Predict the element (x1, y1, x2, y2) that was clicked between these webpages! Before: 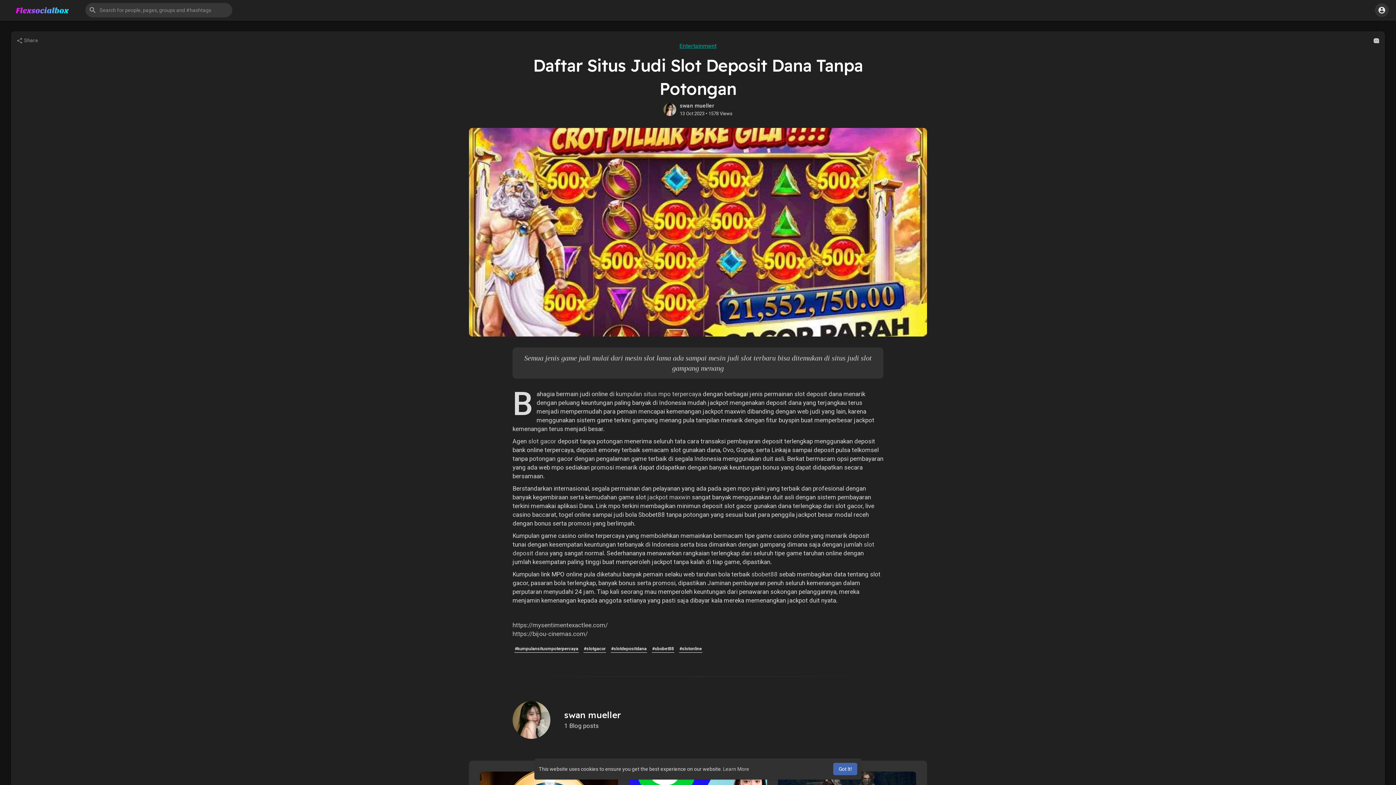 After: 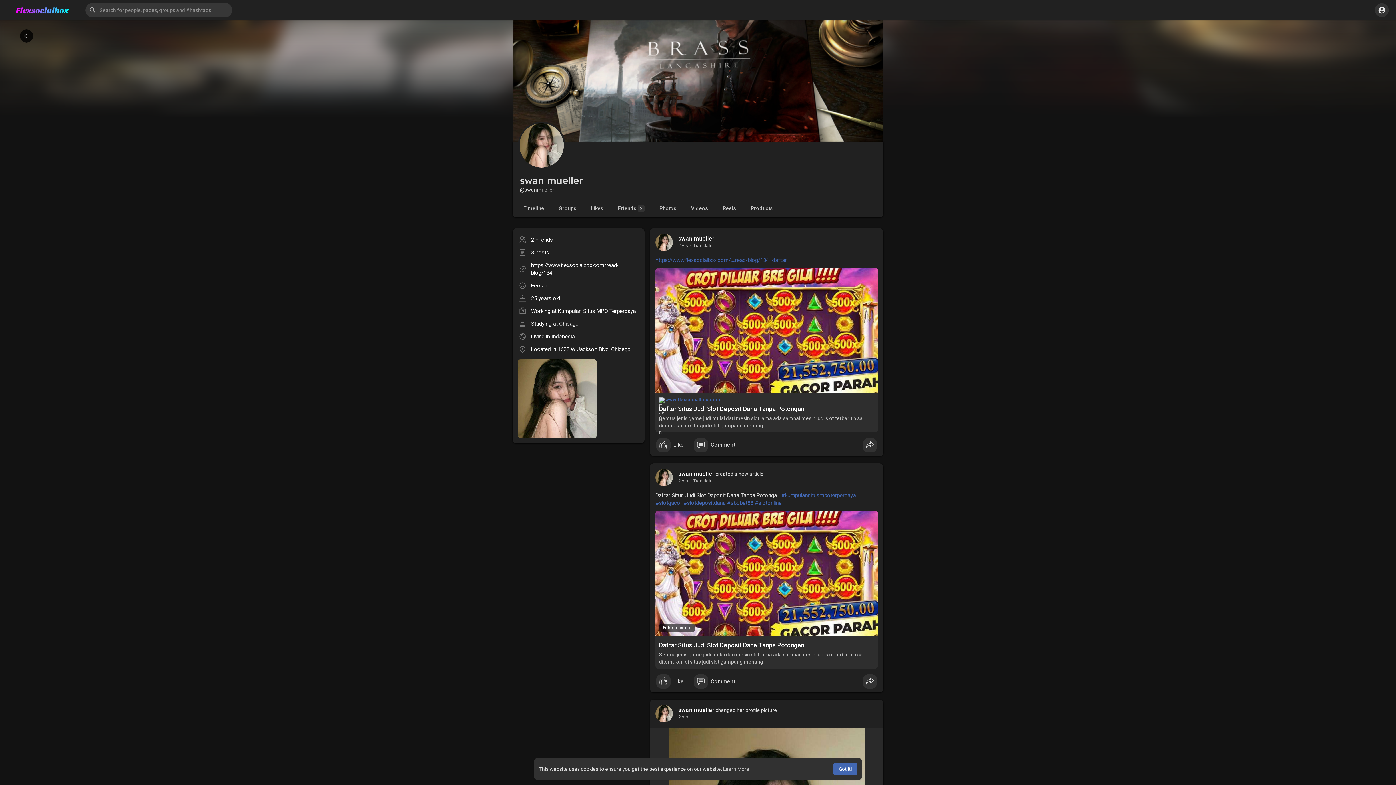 Action: bbox: (663, 106, 676, 112)